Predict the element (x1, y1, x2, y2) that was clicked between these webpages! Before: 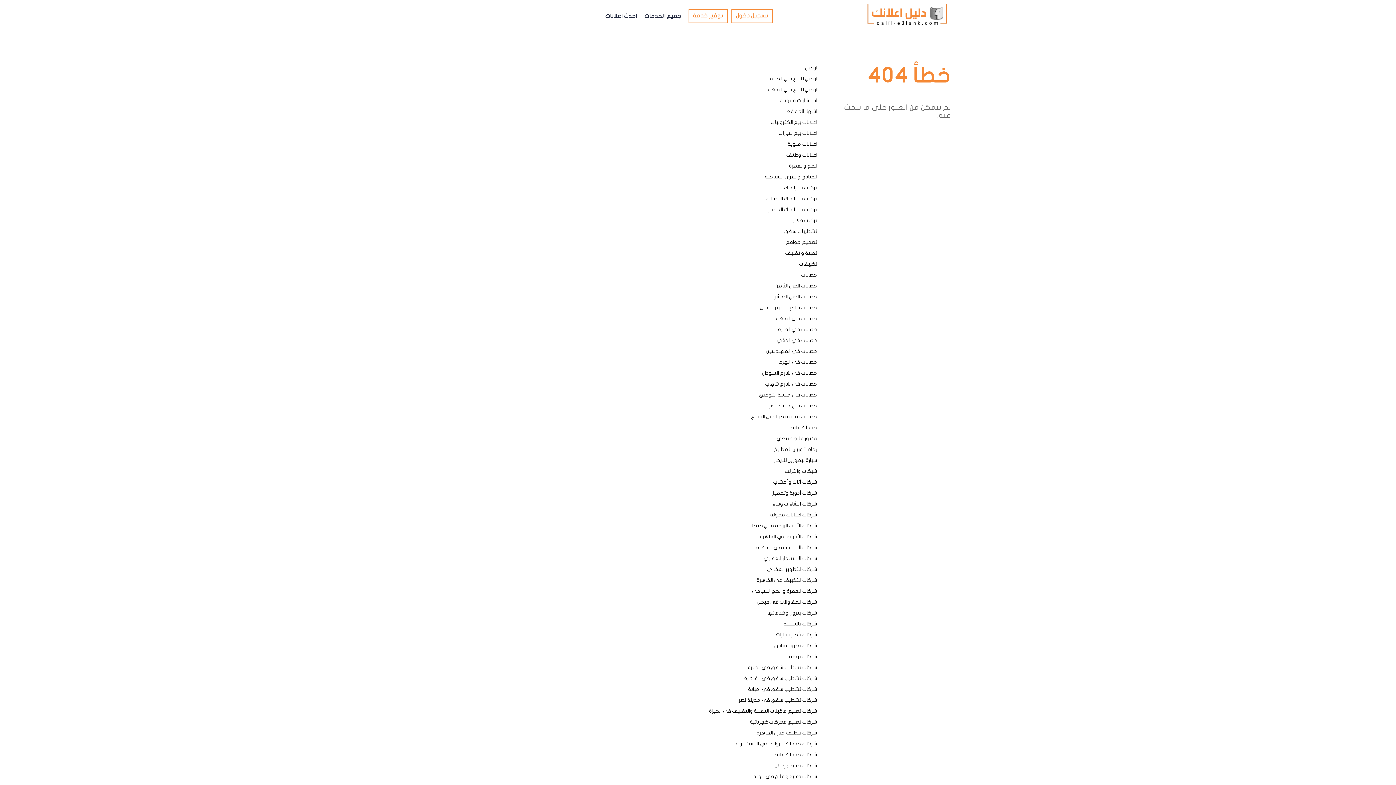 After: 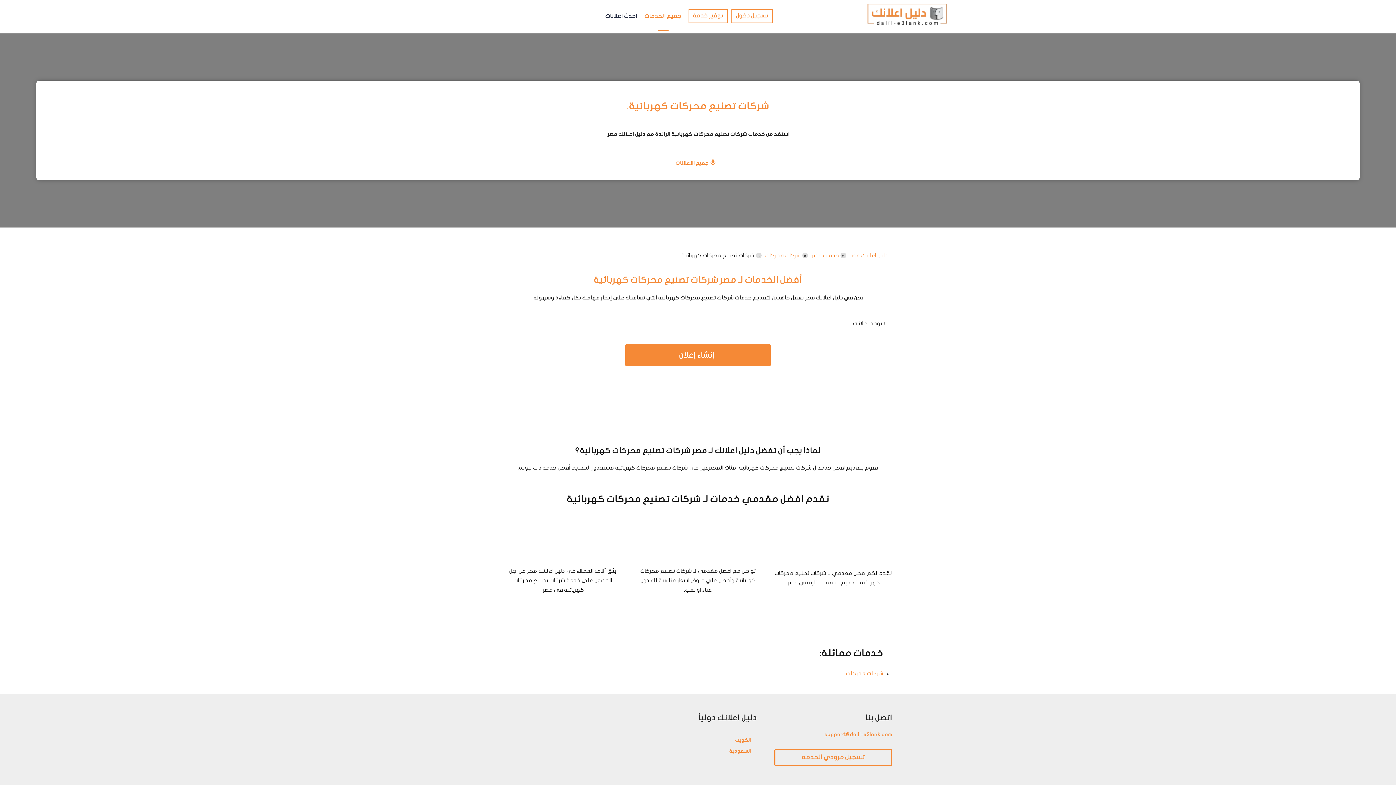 Action: label: شركات تصنيع محركات كهربائية bbox: (445, 717, 821, 728)